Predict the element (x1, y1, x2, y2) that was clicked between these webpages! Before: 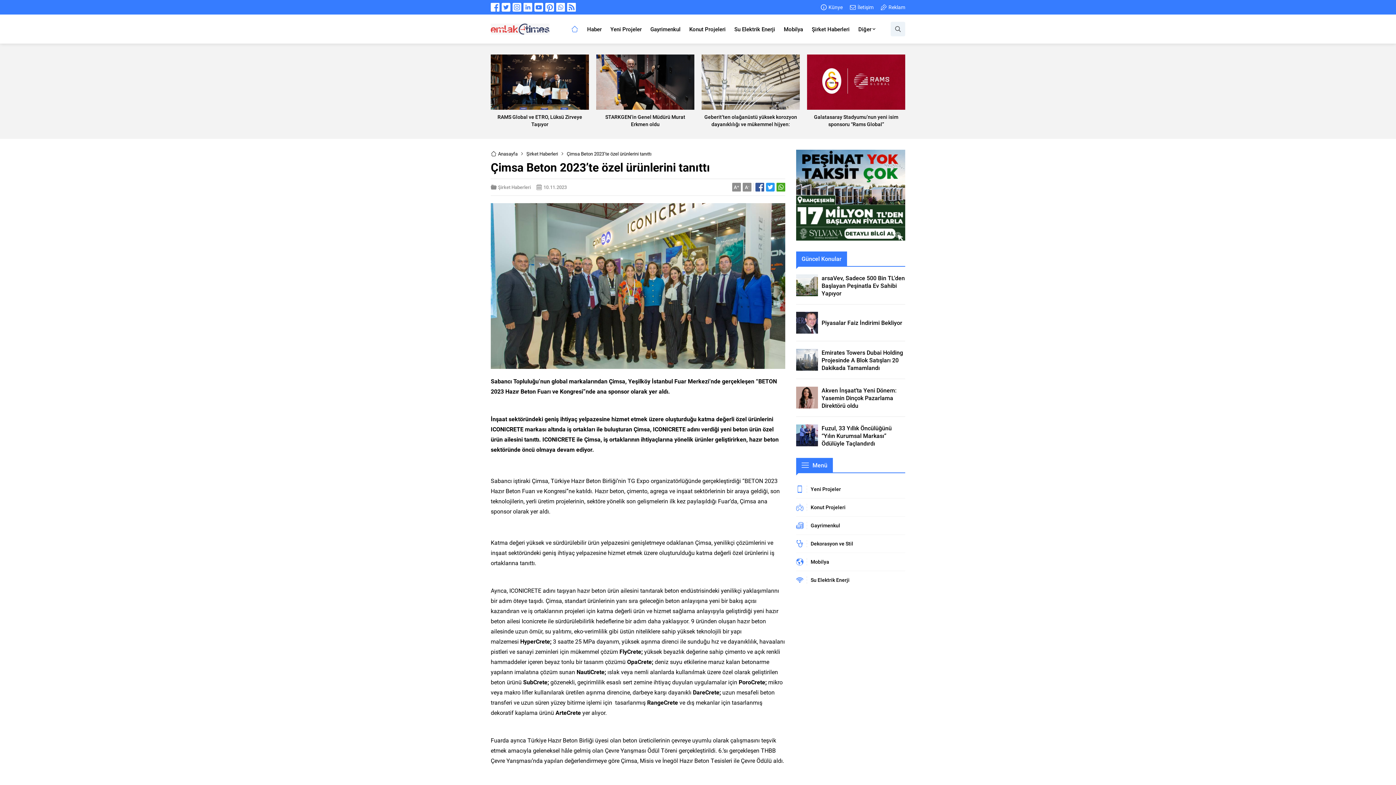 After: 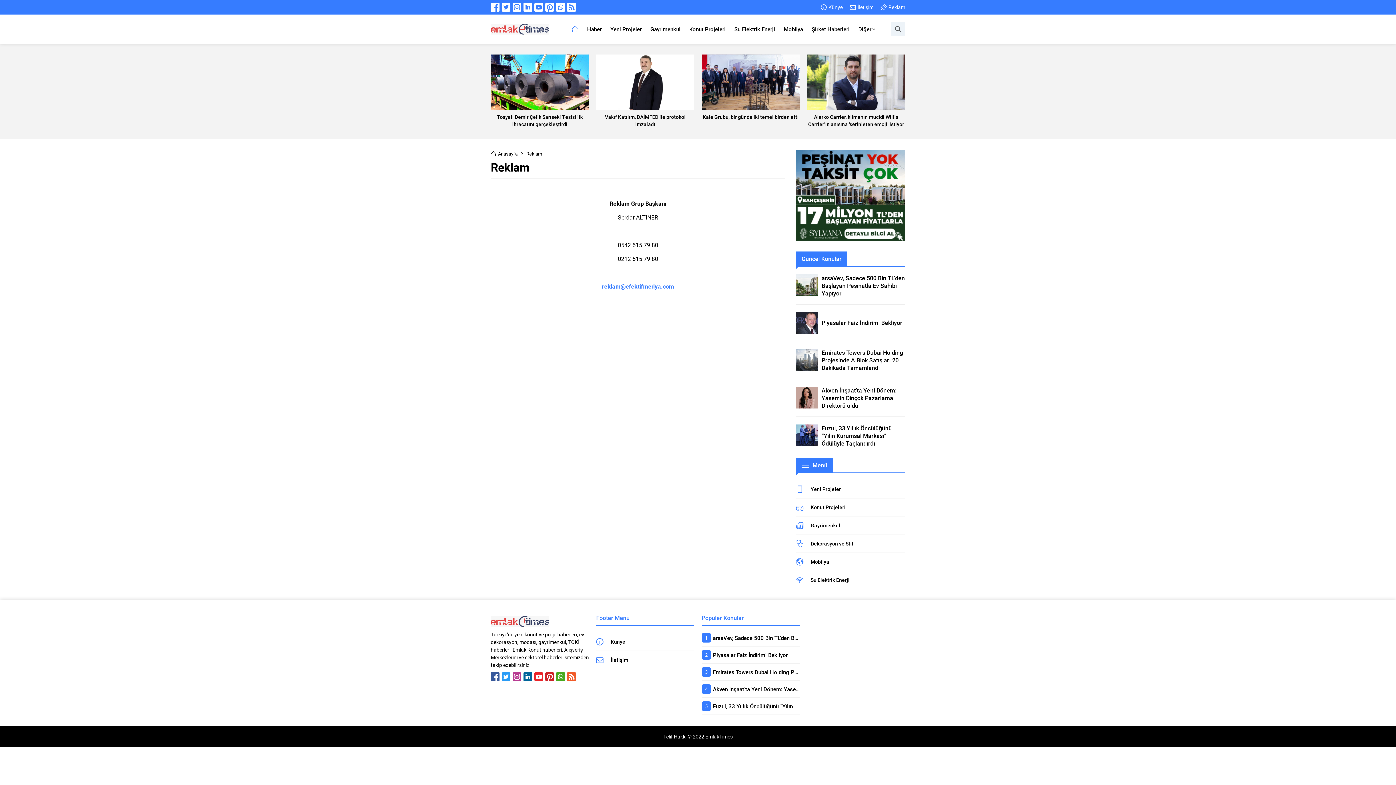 Action: bbox: (881, 3, 905, 10) label: Reklam